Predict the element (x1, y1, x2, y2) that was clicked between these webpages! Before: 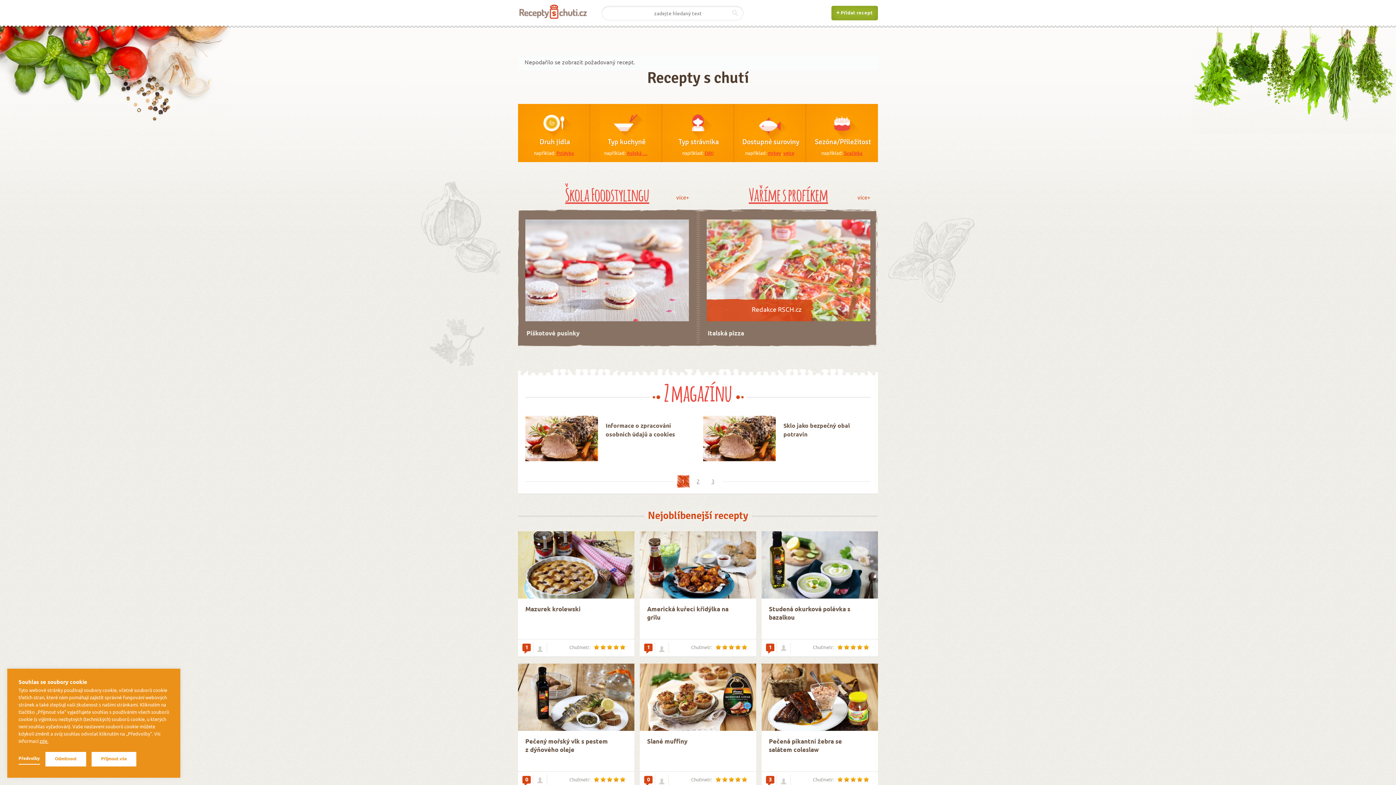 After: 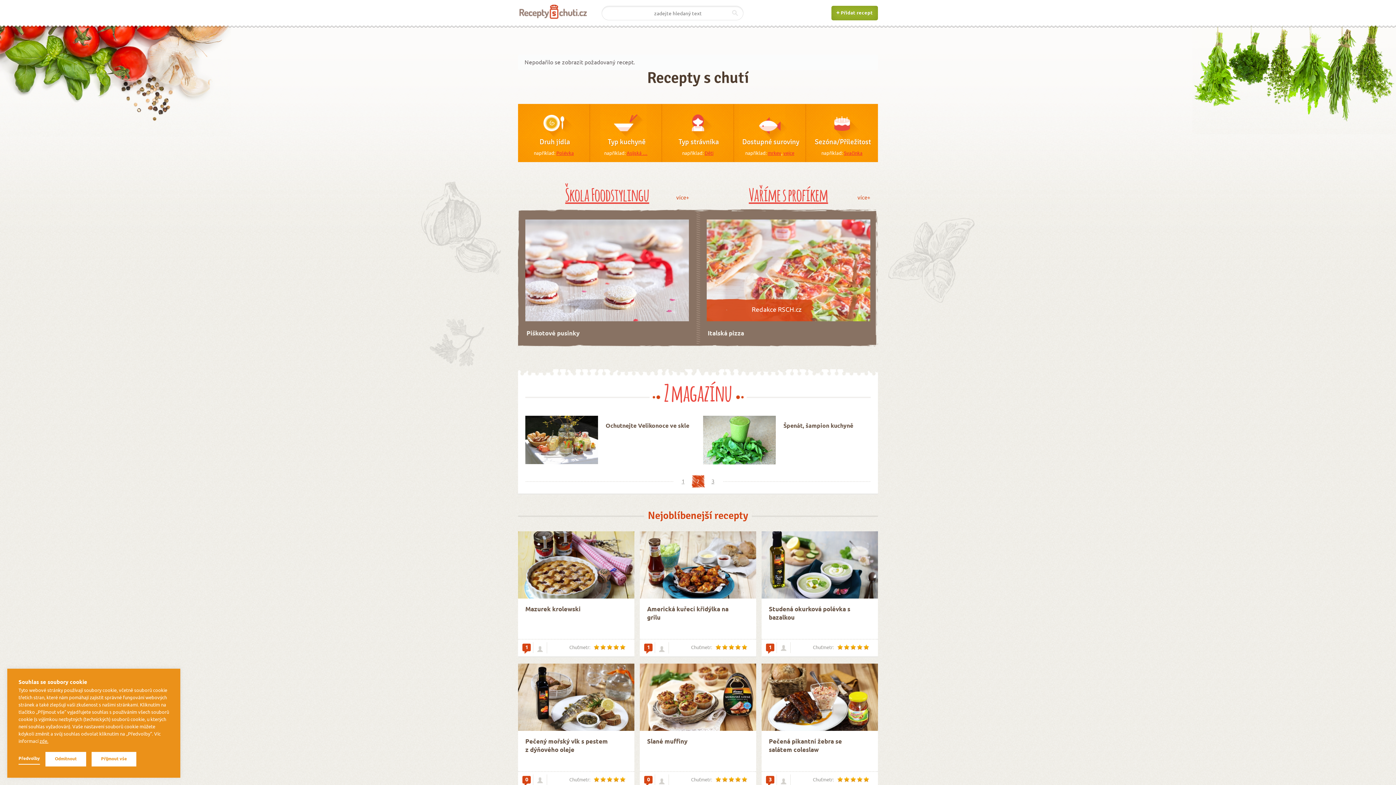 Action: bbox: (691, 475, 704, 488) label: 2